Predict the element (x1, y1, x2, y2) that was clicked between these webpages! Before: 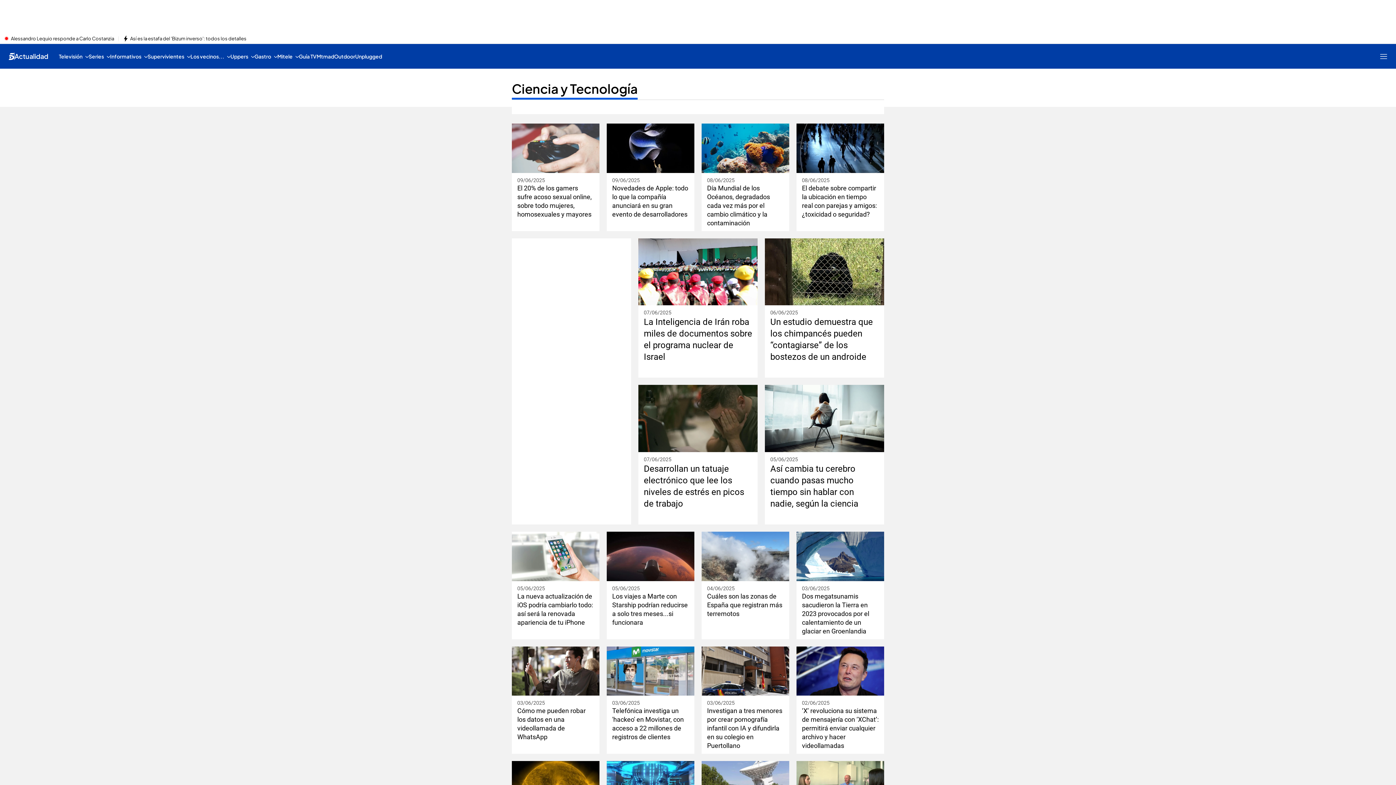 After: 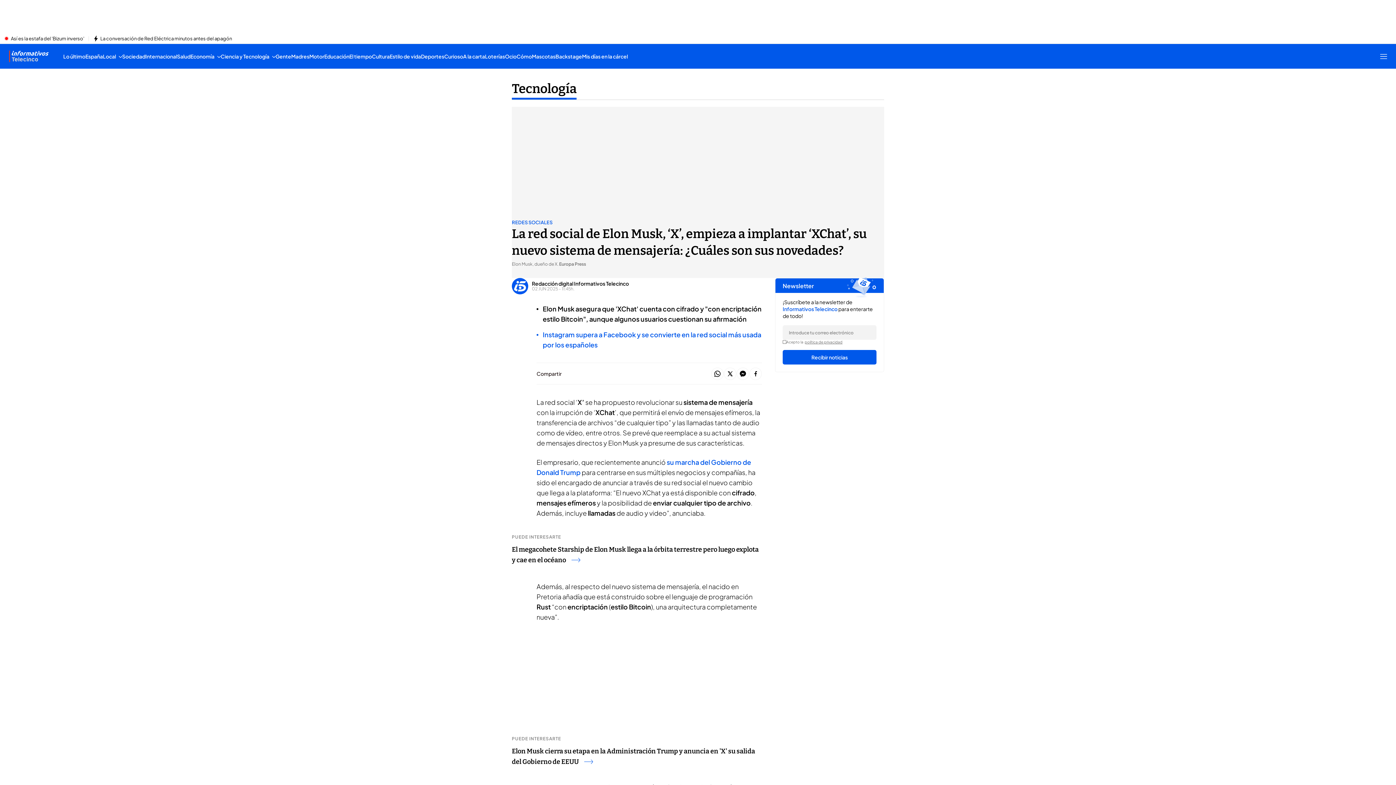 Action: bbox: (802, 706, 878, 750) label: ‘X’ revoluciona su sistema de mensajería con ‘XChat’: permitirá enviar cualquier archivo y hacer videollamadas